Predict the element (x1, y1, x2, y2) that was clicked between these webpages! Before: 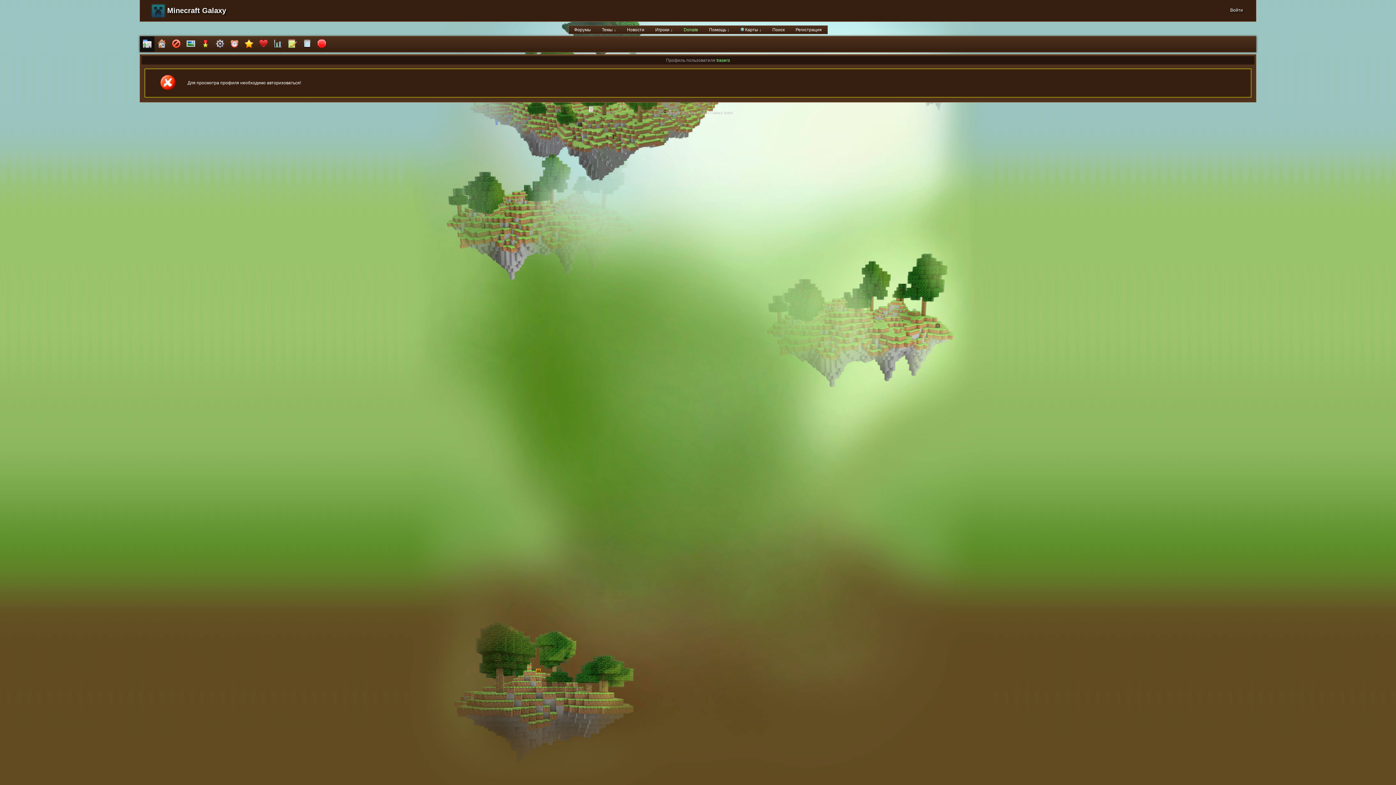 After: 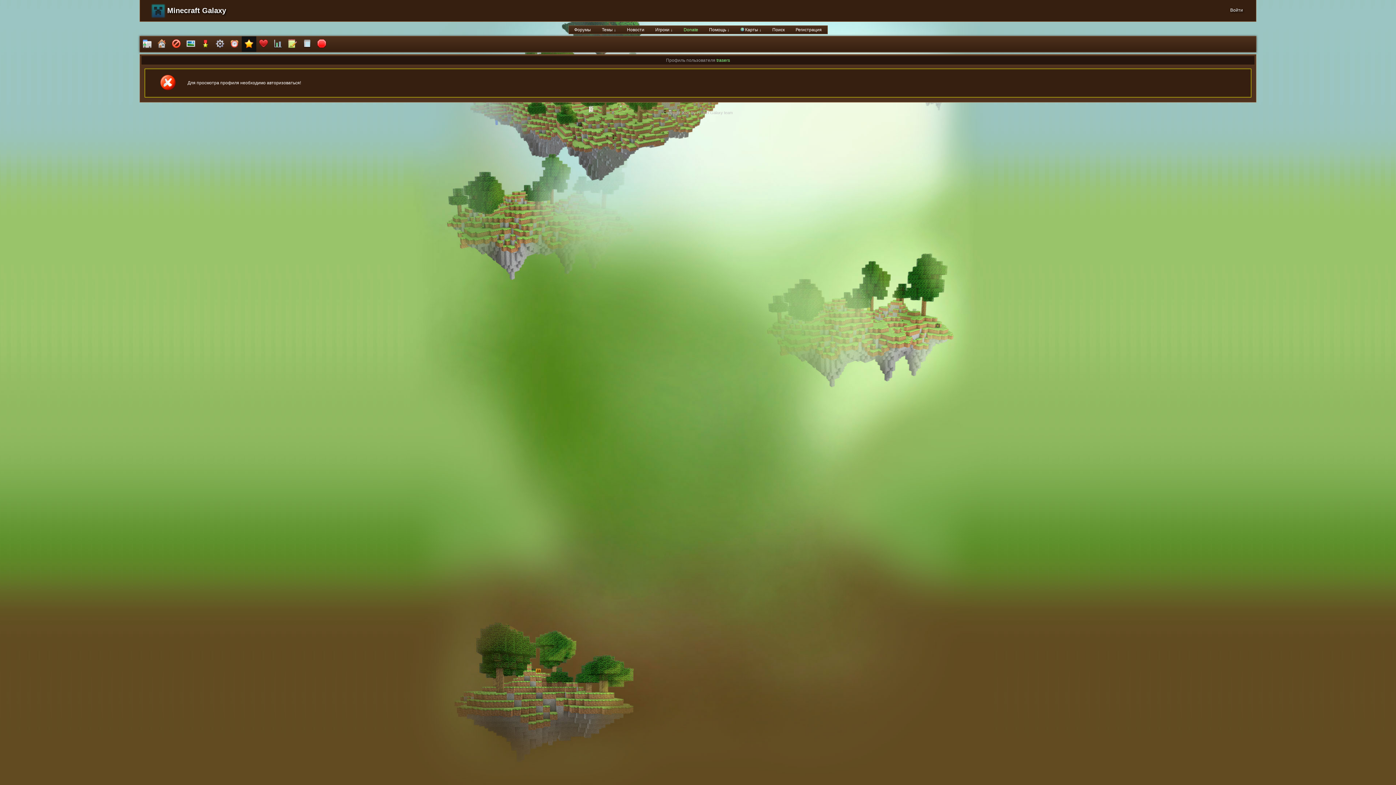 Action: bbox: (241, 36, 256, 52)